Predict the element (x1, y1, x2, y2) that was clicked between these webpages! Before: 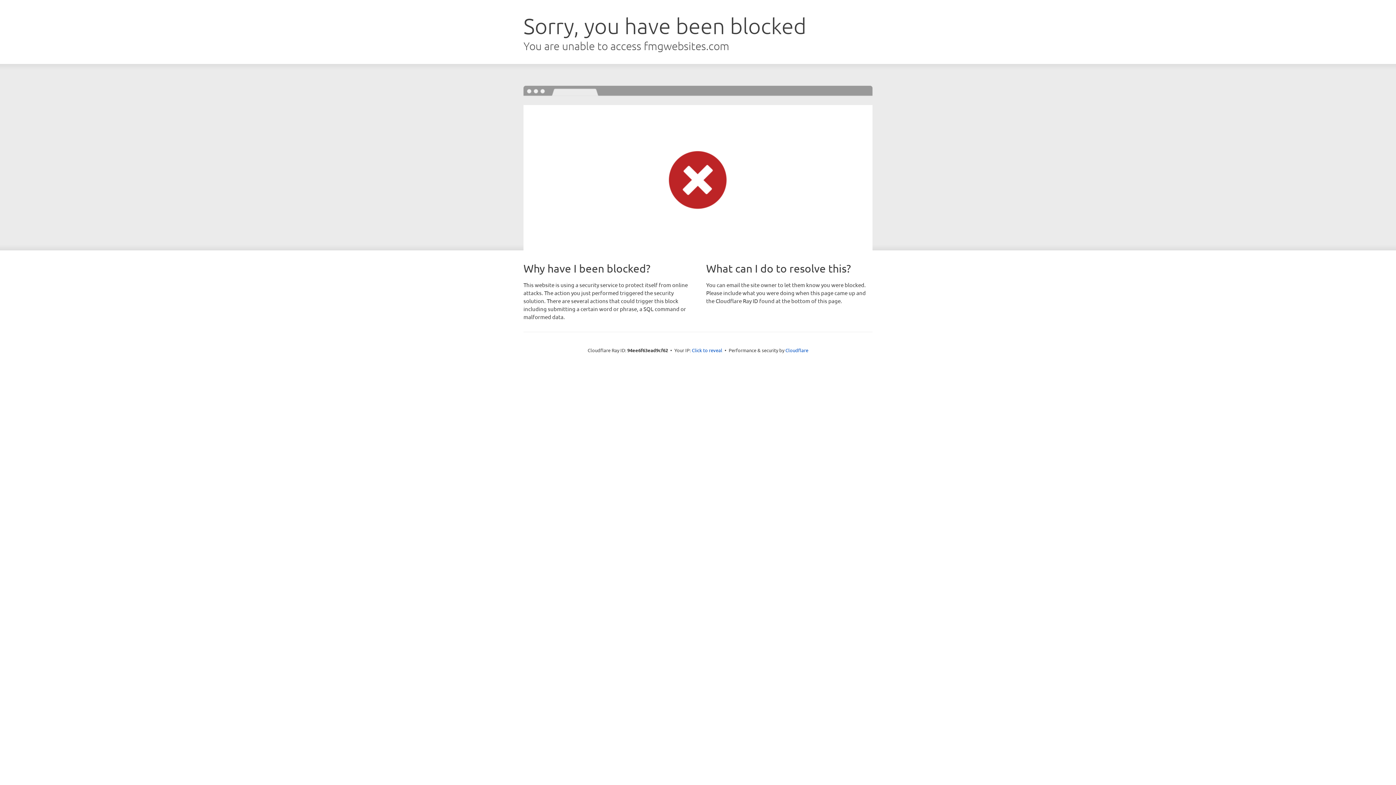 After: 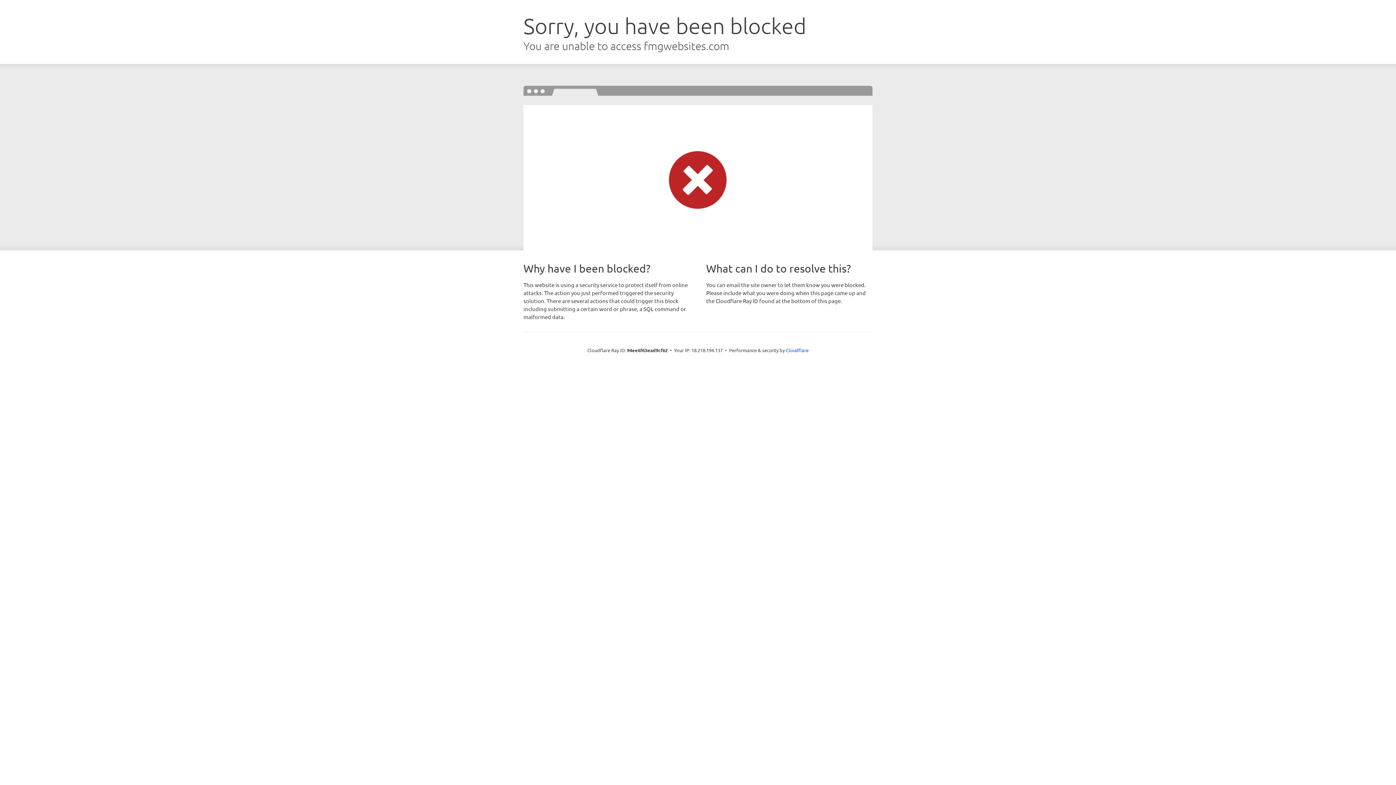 Action: label: Click to reveal bbox: (692, 346, 722, 353)